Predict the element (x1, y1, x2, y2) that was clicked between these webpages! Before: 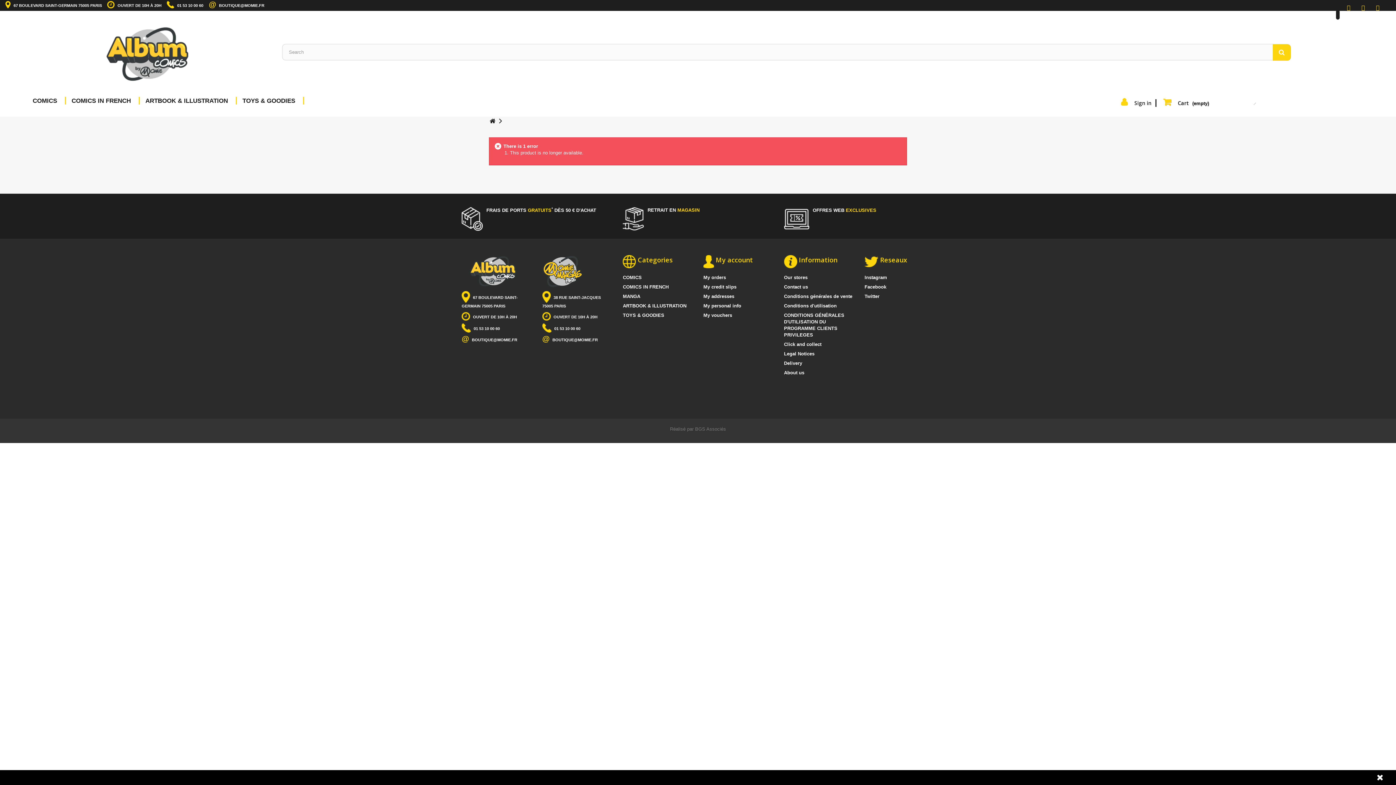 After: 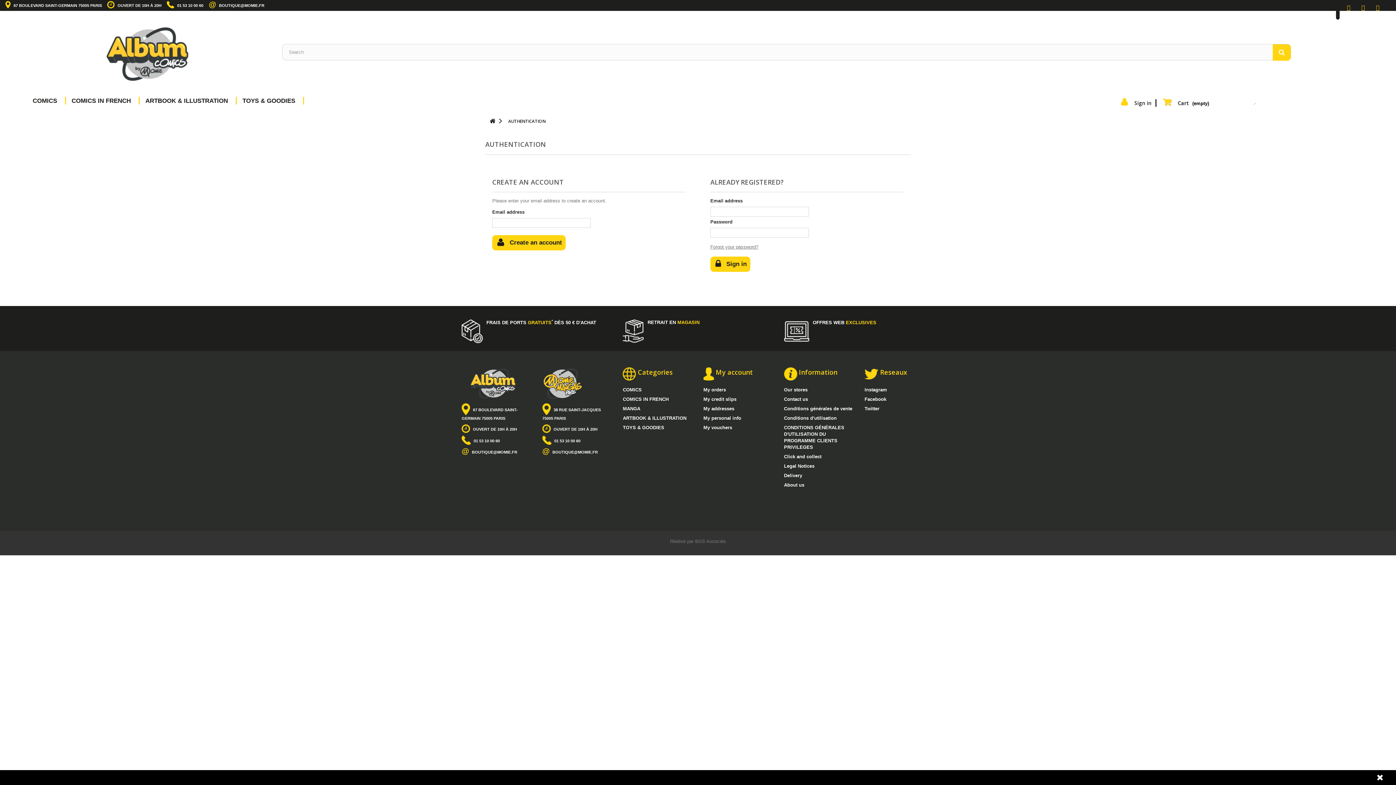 Action: bbox: (703, 303, 741, 308) label: My personal info